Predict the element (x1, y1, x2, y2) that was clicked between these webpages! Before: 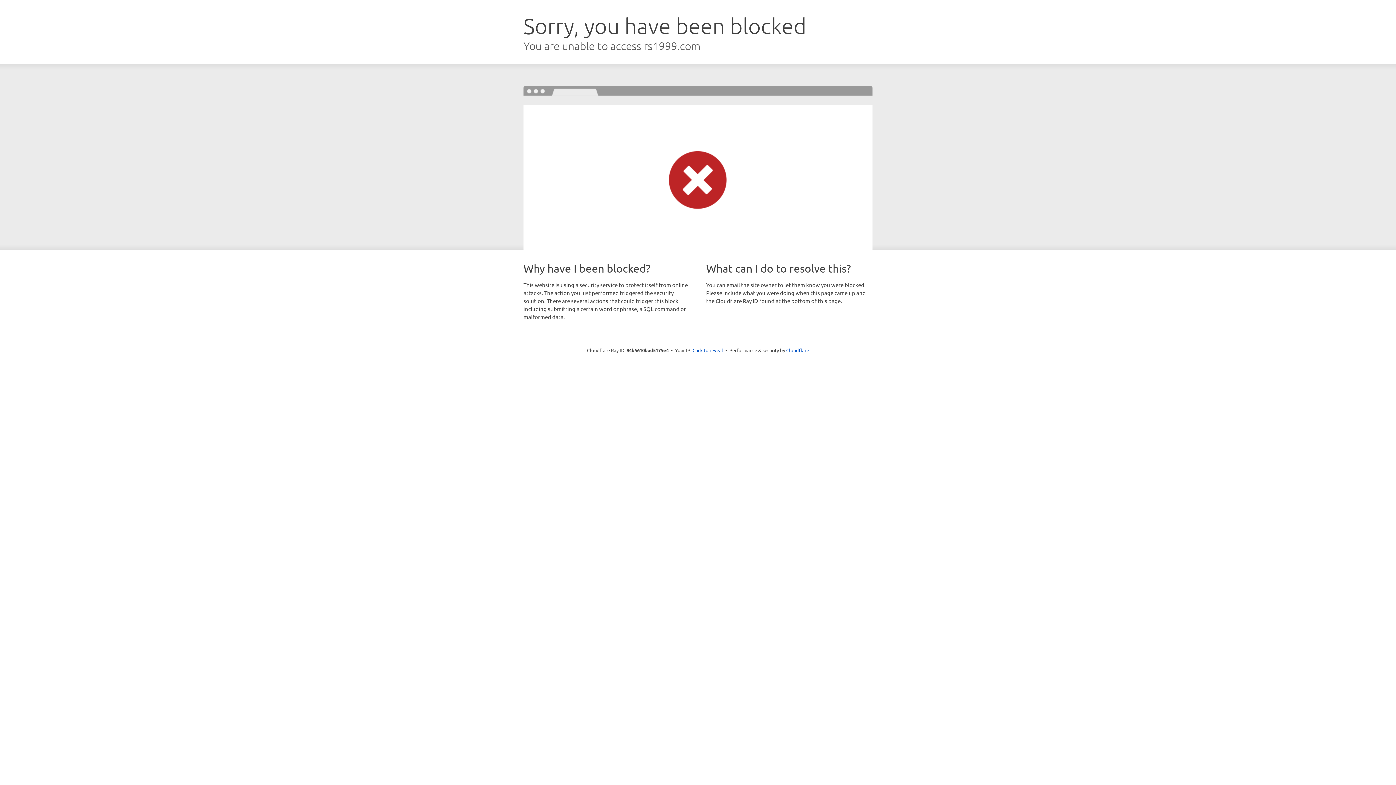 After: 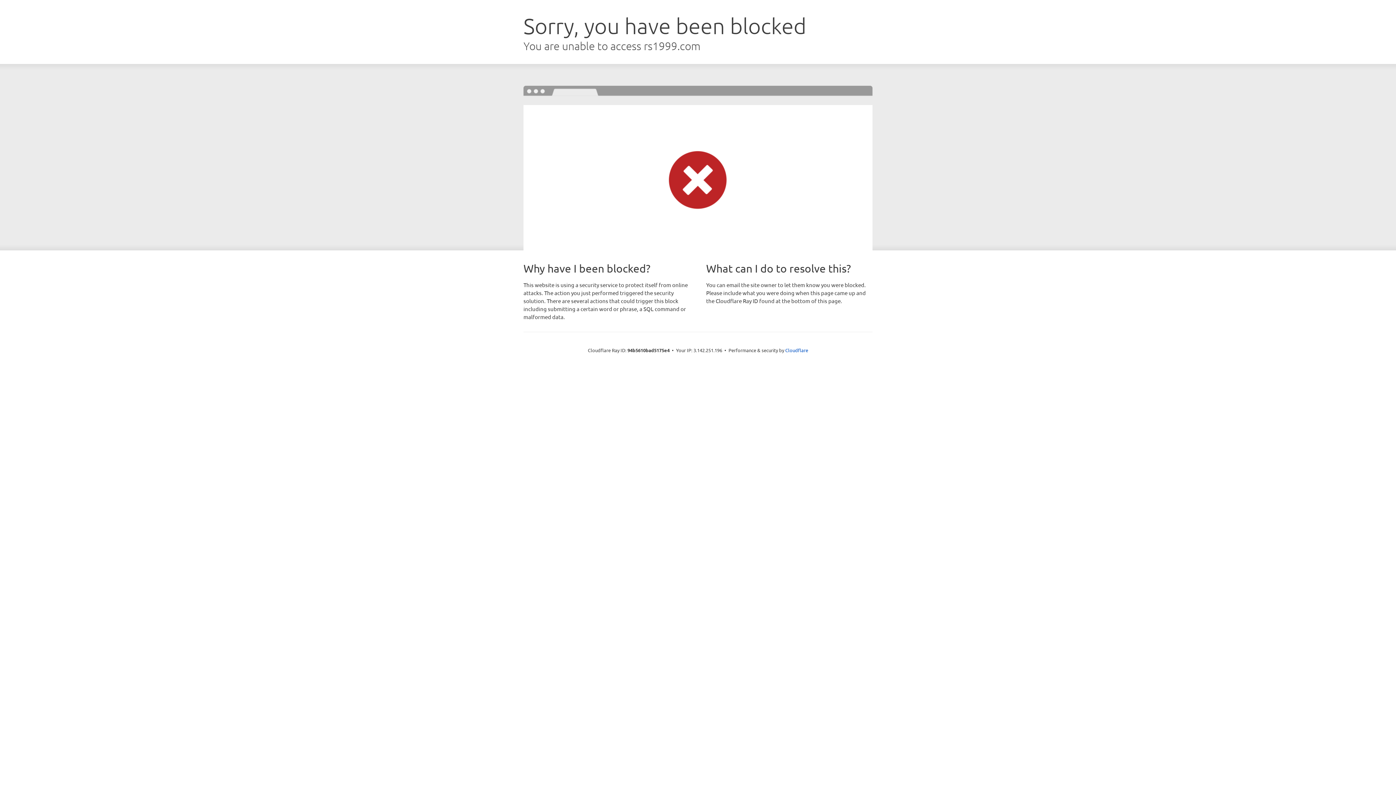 Action: label: Click to reveal bbox: (692, 346, 723, 353)